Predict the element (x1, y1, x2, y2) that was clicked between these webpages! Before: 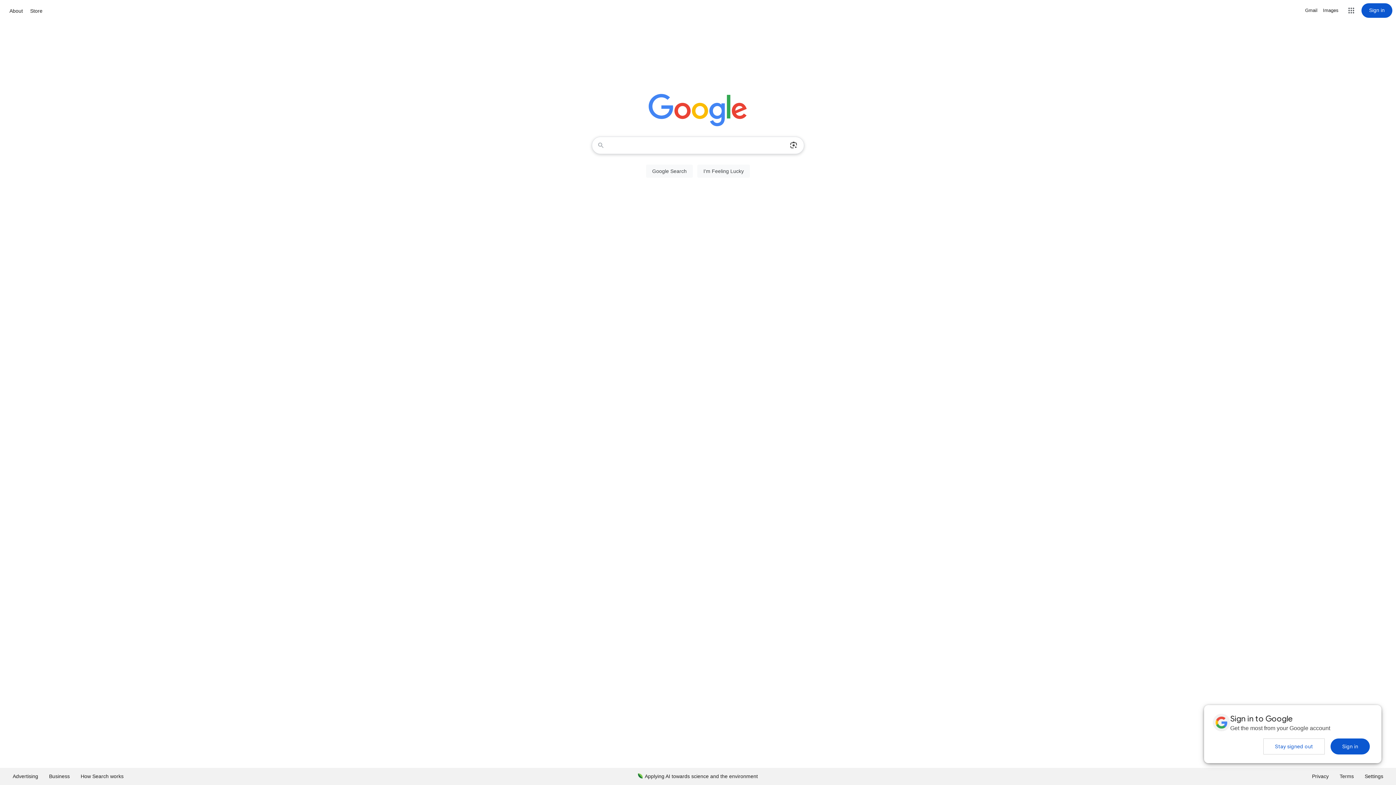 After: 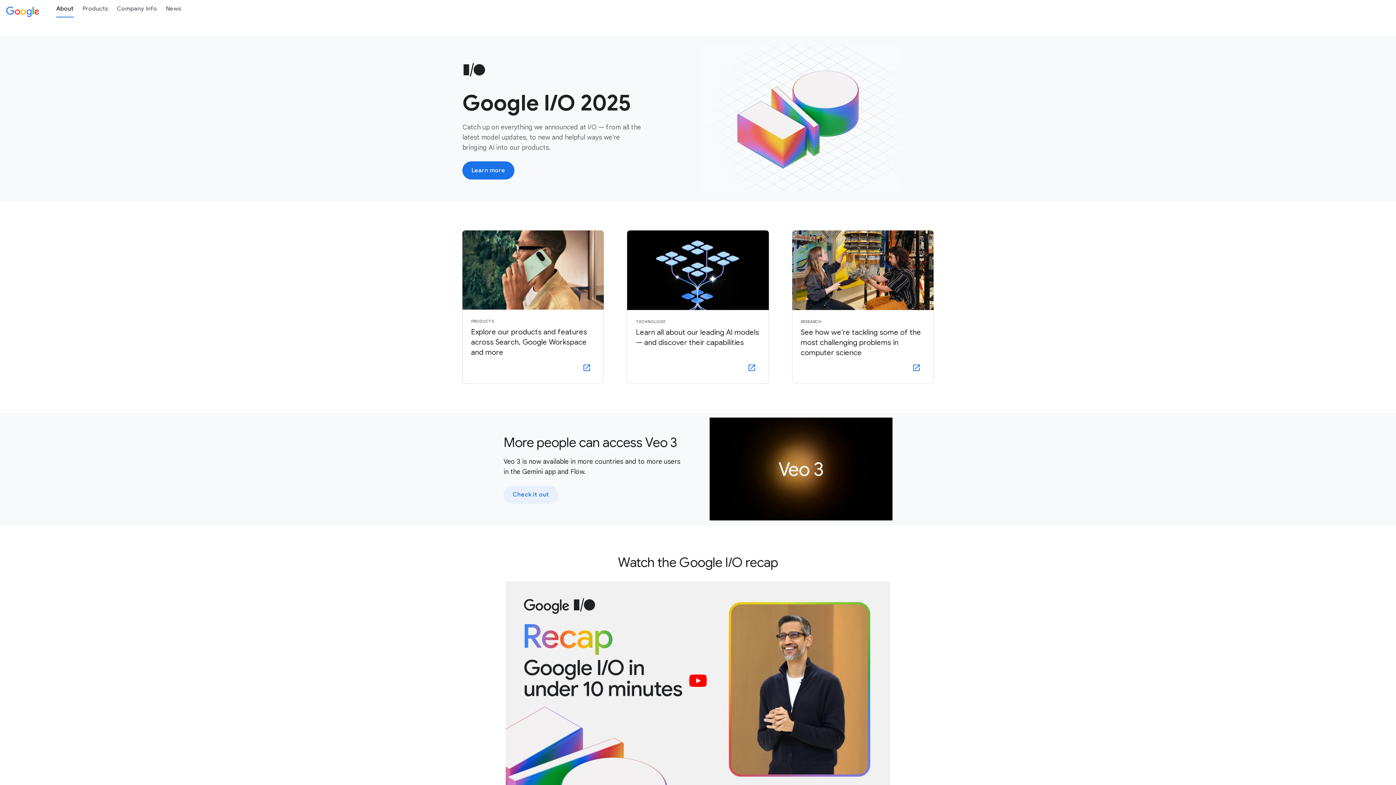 Action: label: About bbox: (7, 6, 24, 15)